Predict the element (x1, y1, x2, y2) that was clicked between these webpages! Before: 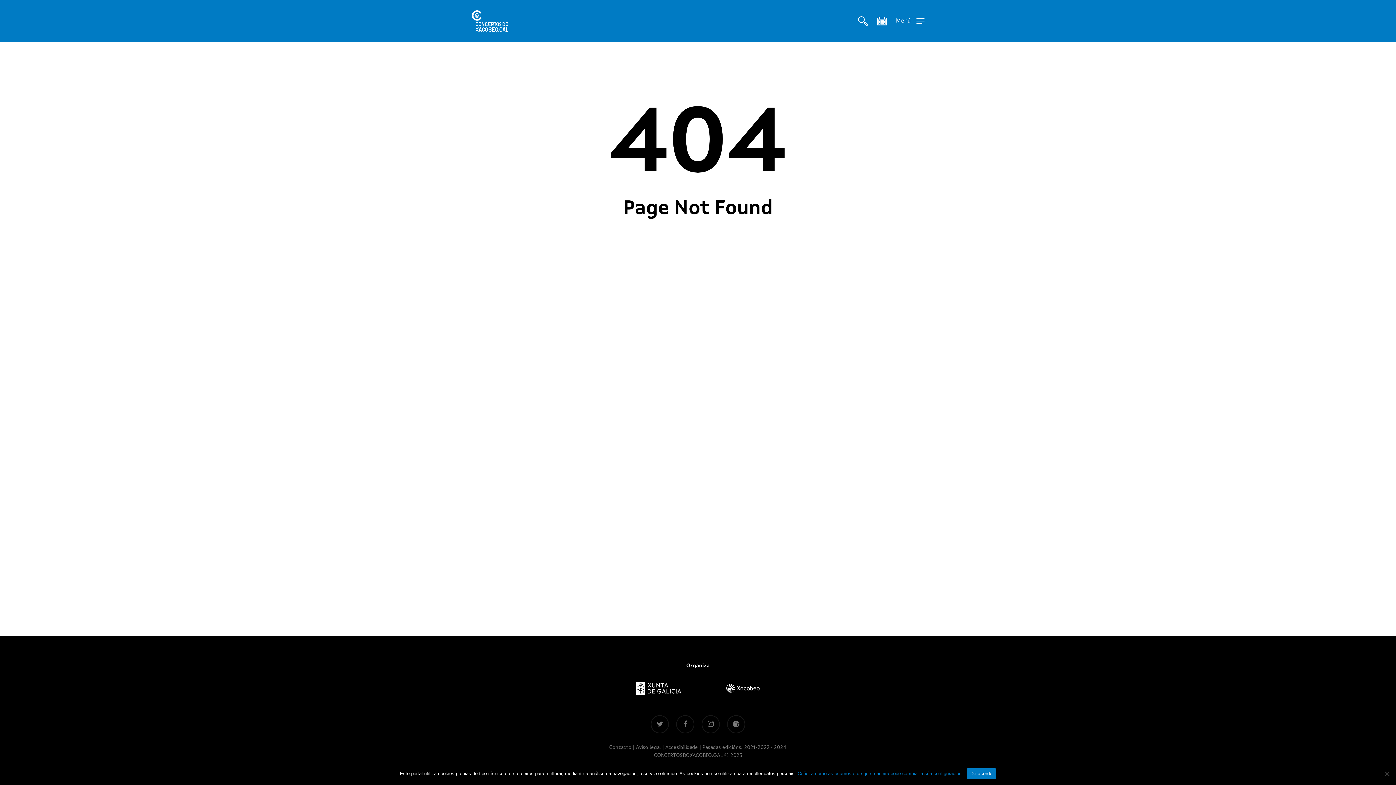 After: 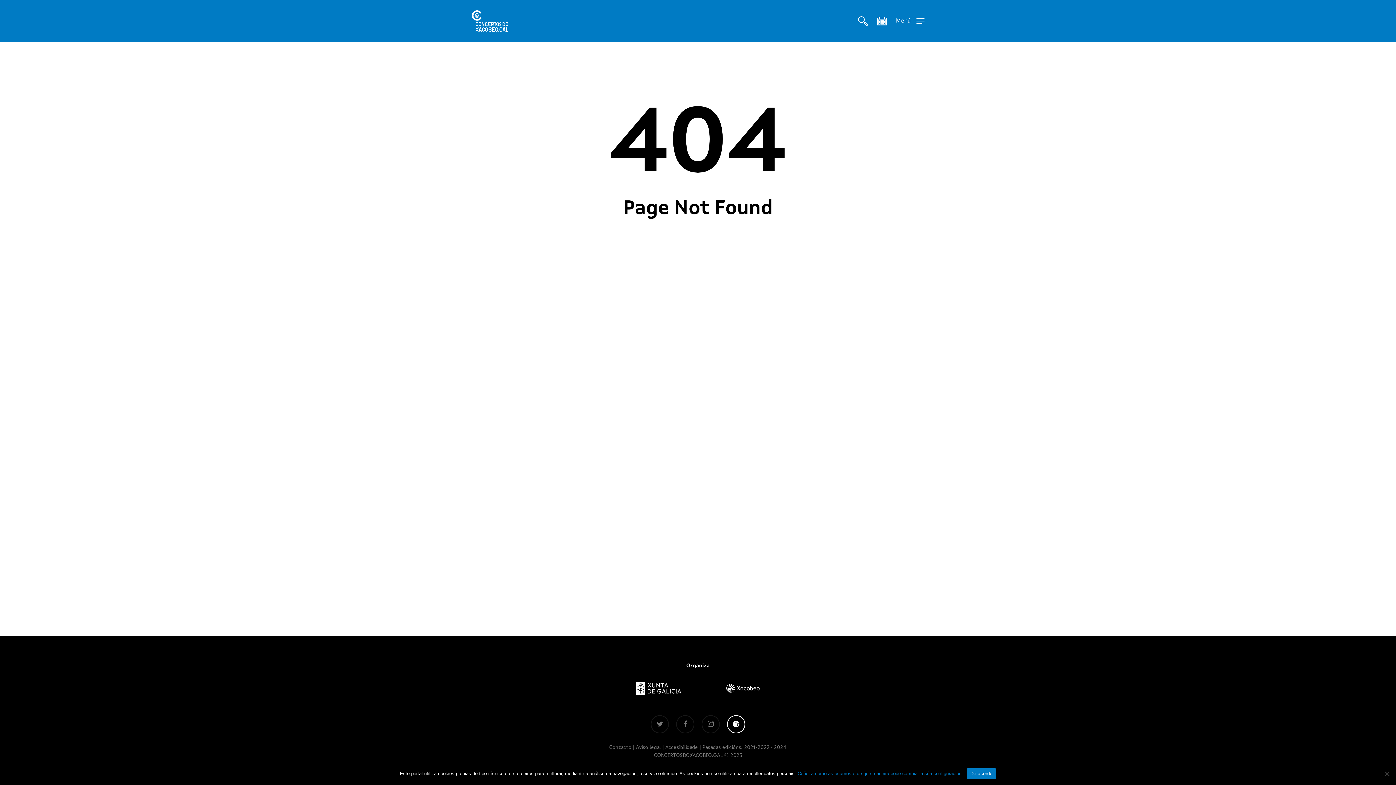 Action: bbox: (727, 715, 745, 733) label: spotify